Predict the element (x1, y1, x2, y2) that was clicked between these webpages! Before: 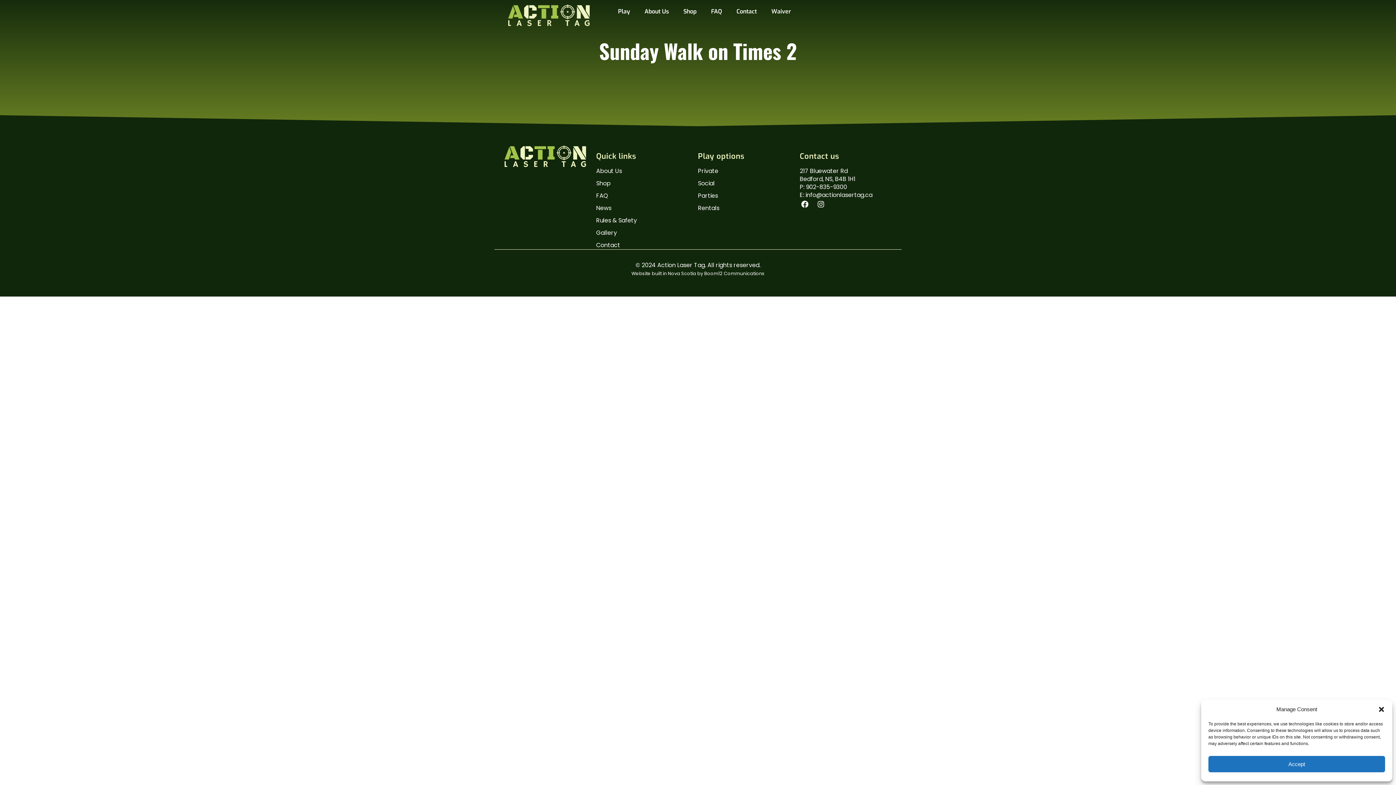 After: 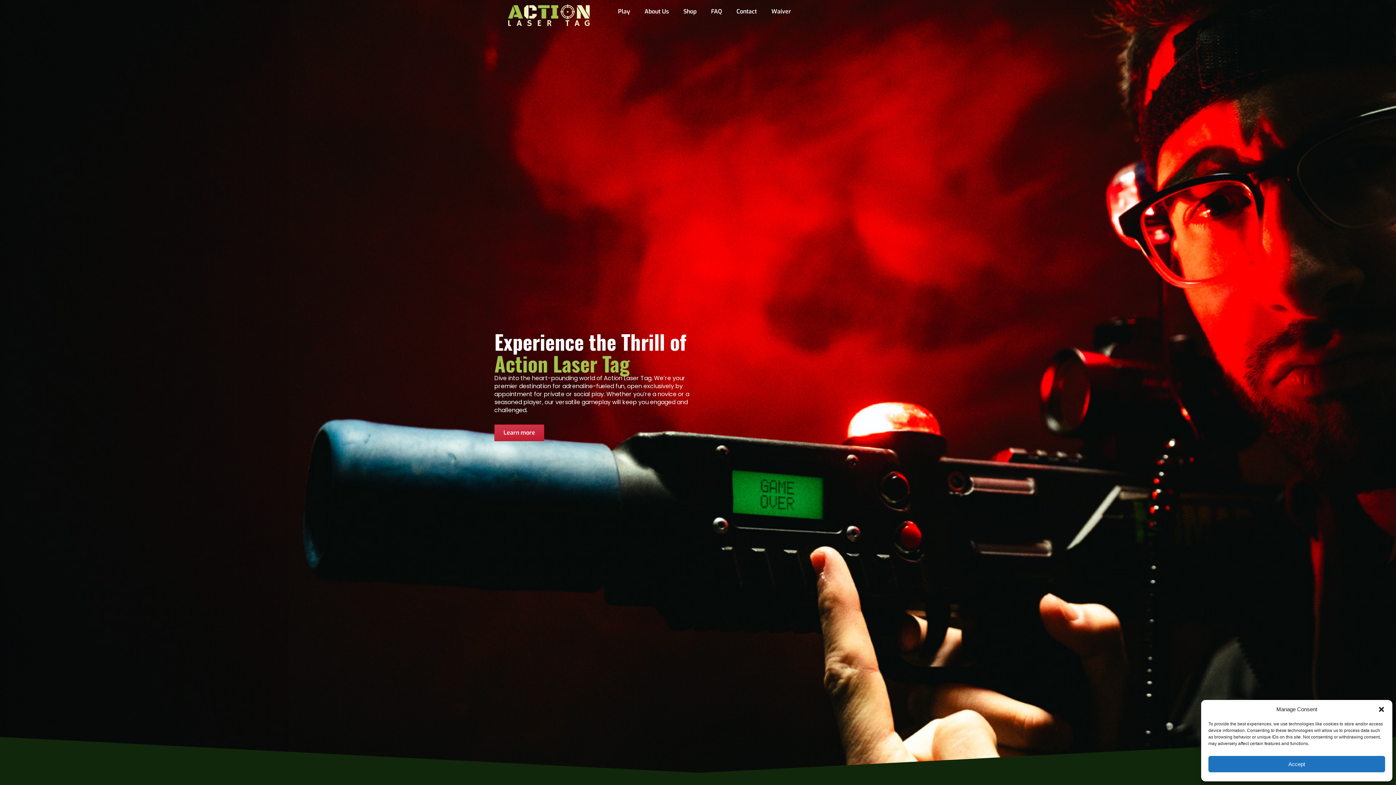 Action: bbox: (494, 4, 603, 26)